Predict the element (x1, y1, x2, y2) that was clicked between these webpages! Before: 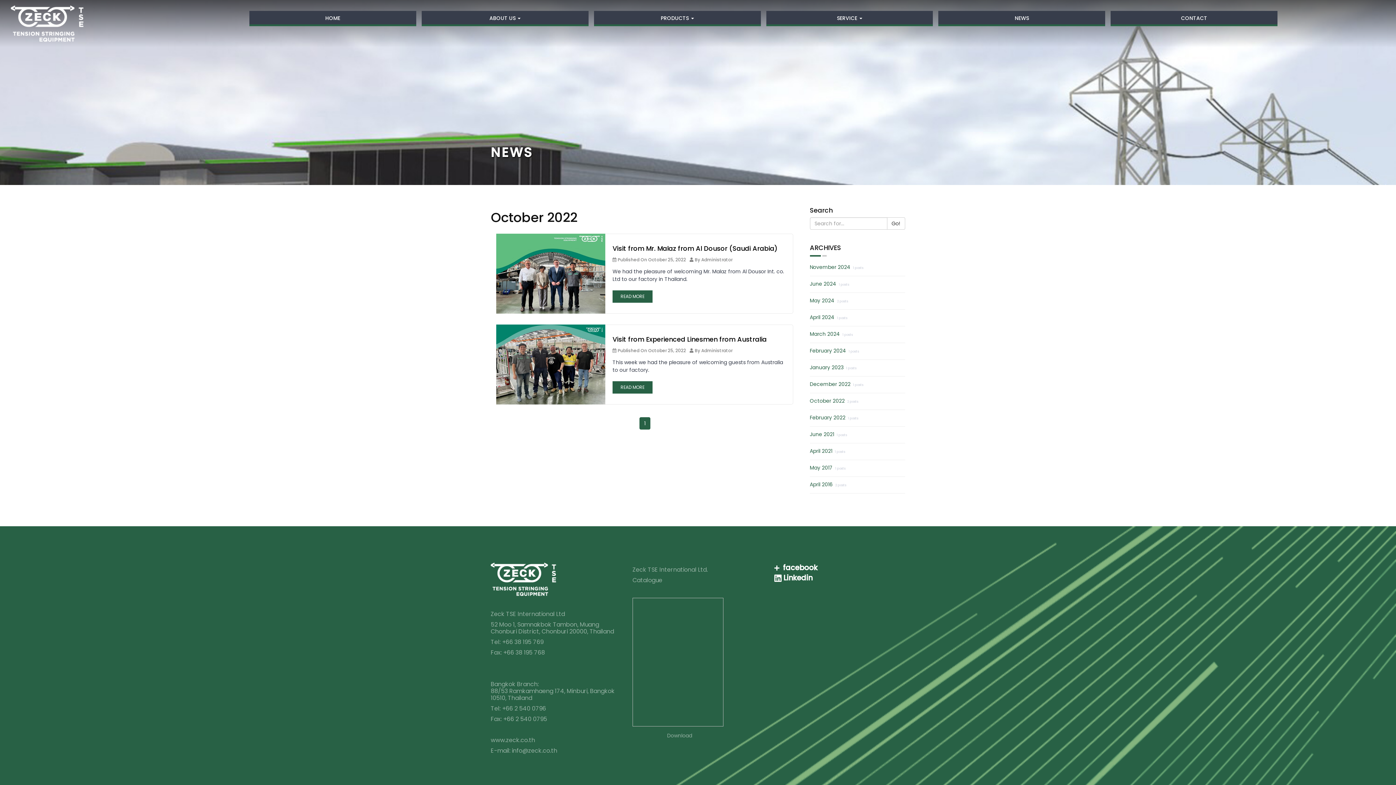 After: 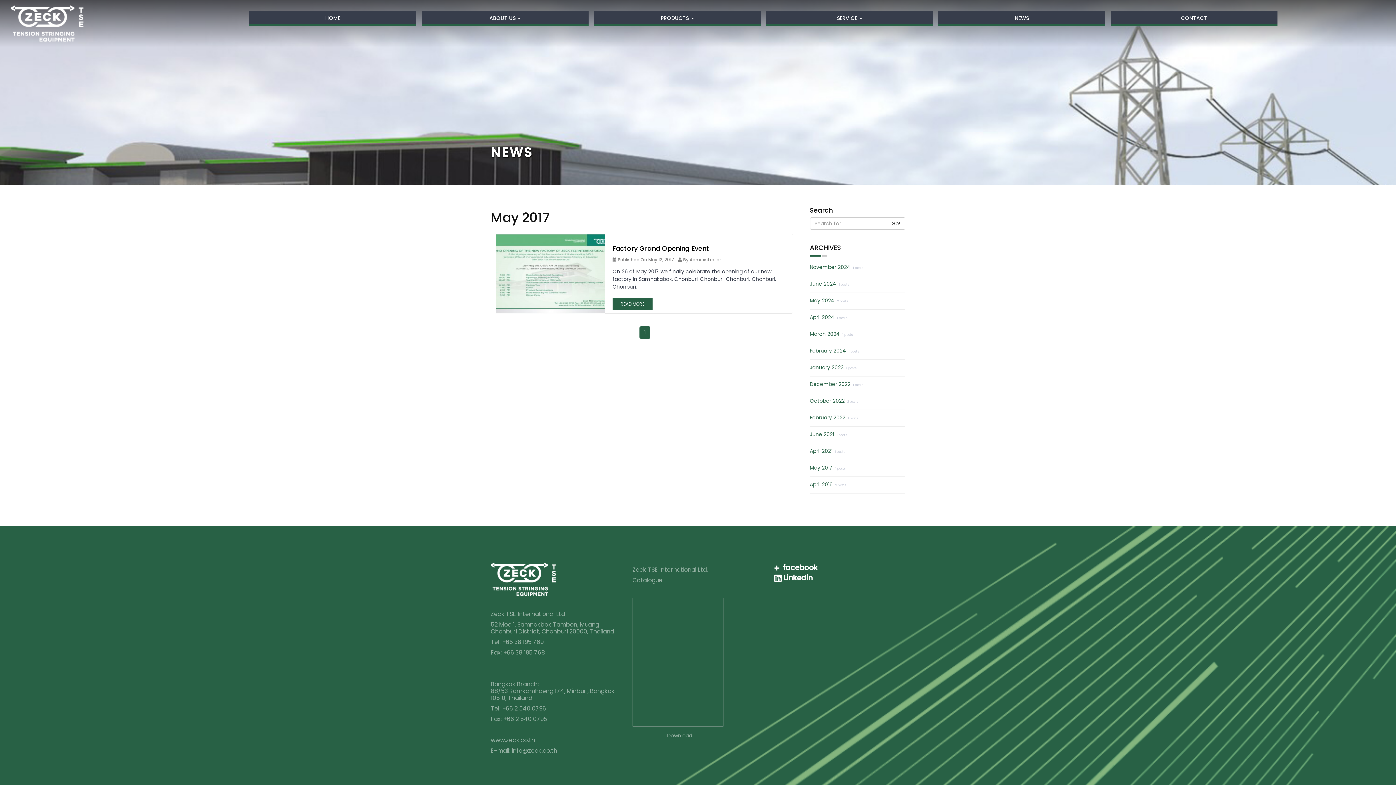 Action: label: May 20171 posts bbox: (810, 460, 905, 477)